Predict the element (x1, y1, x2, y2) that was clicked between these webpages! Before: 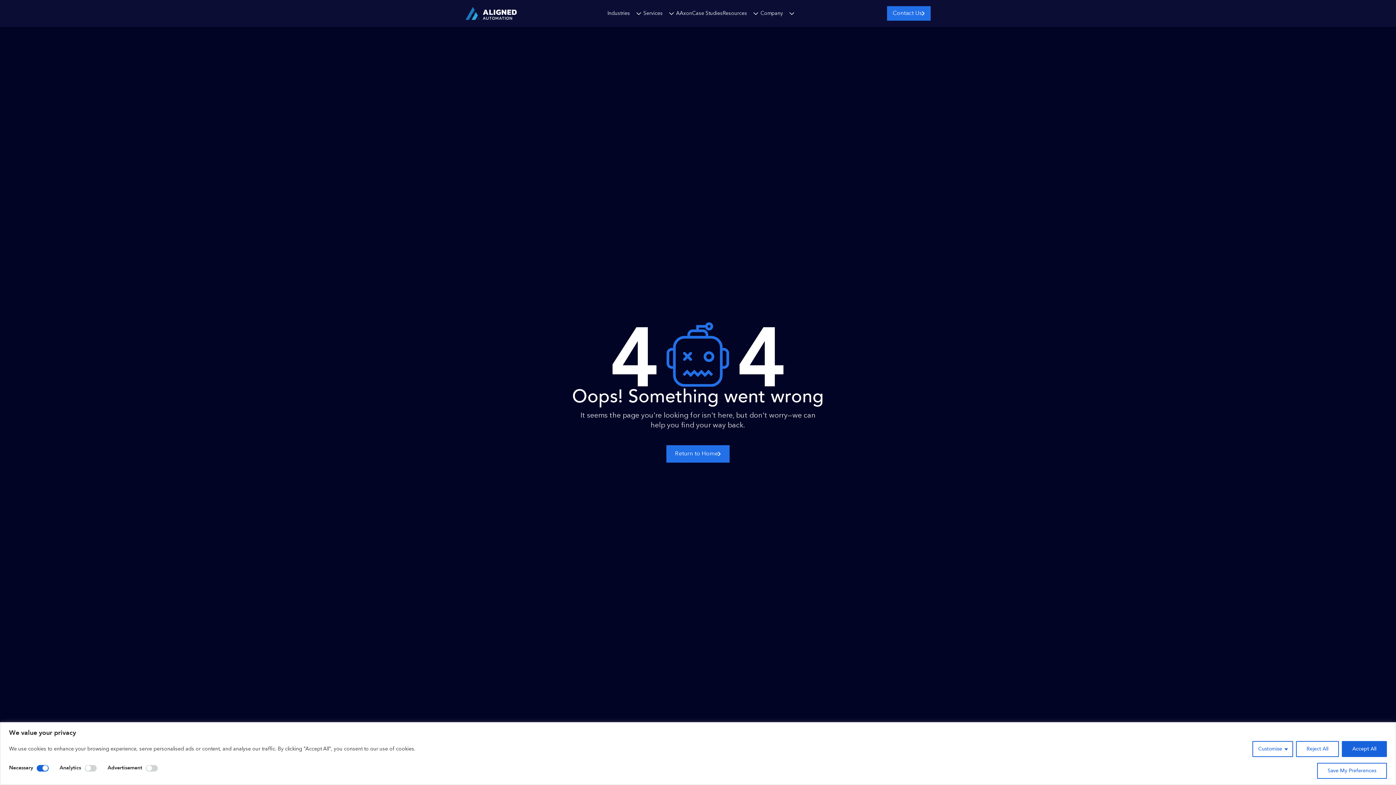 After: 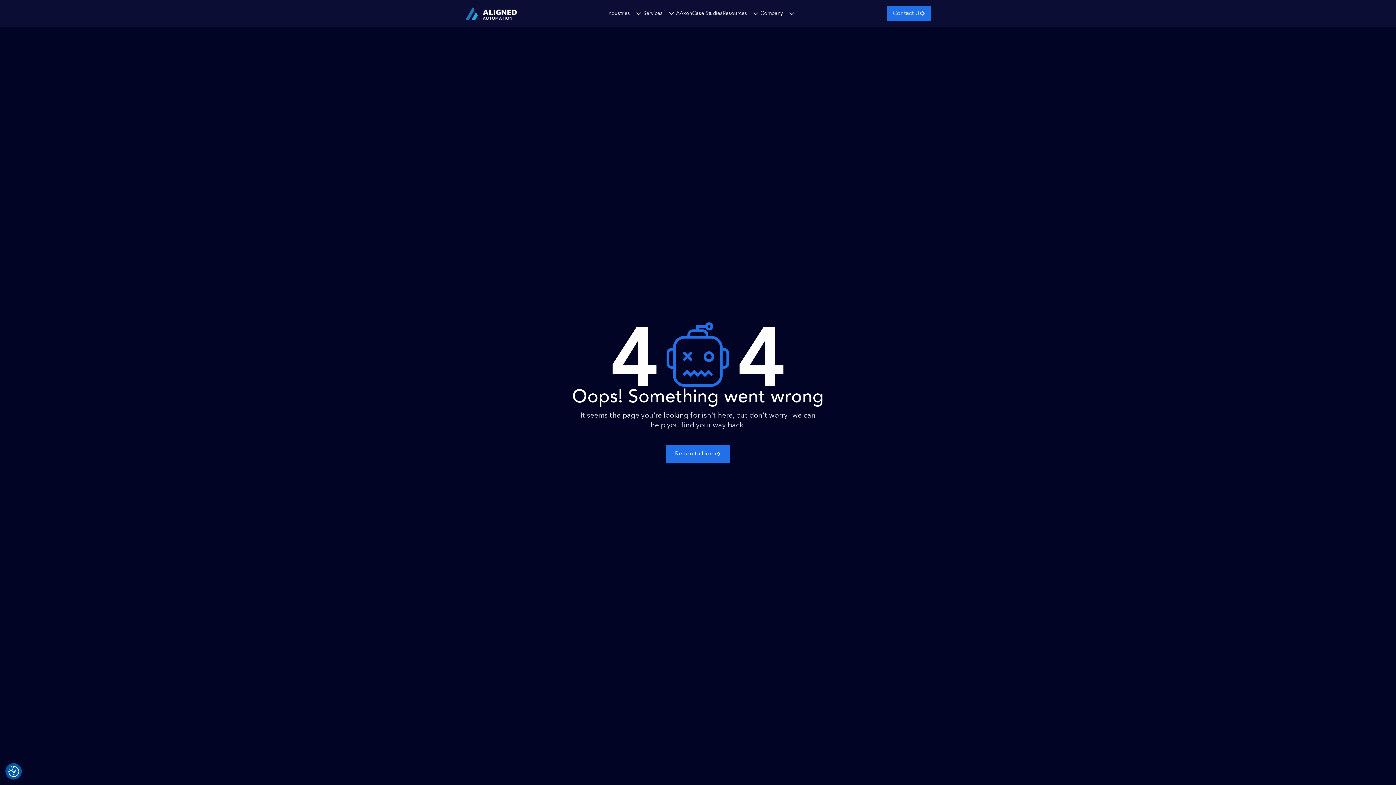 Action: bbox: (1342, 741, 1387, 757) label: Accept All